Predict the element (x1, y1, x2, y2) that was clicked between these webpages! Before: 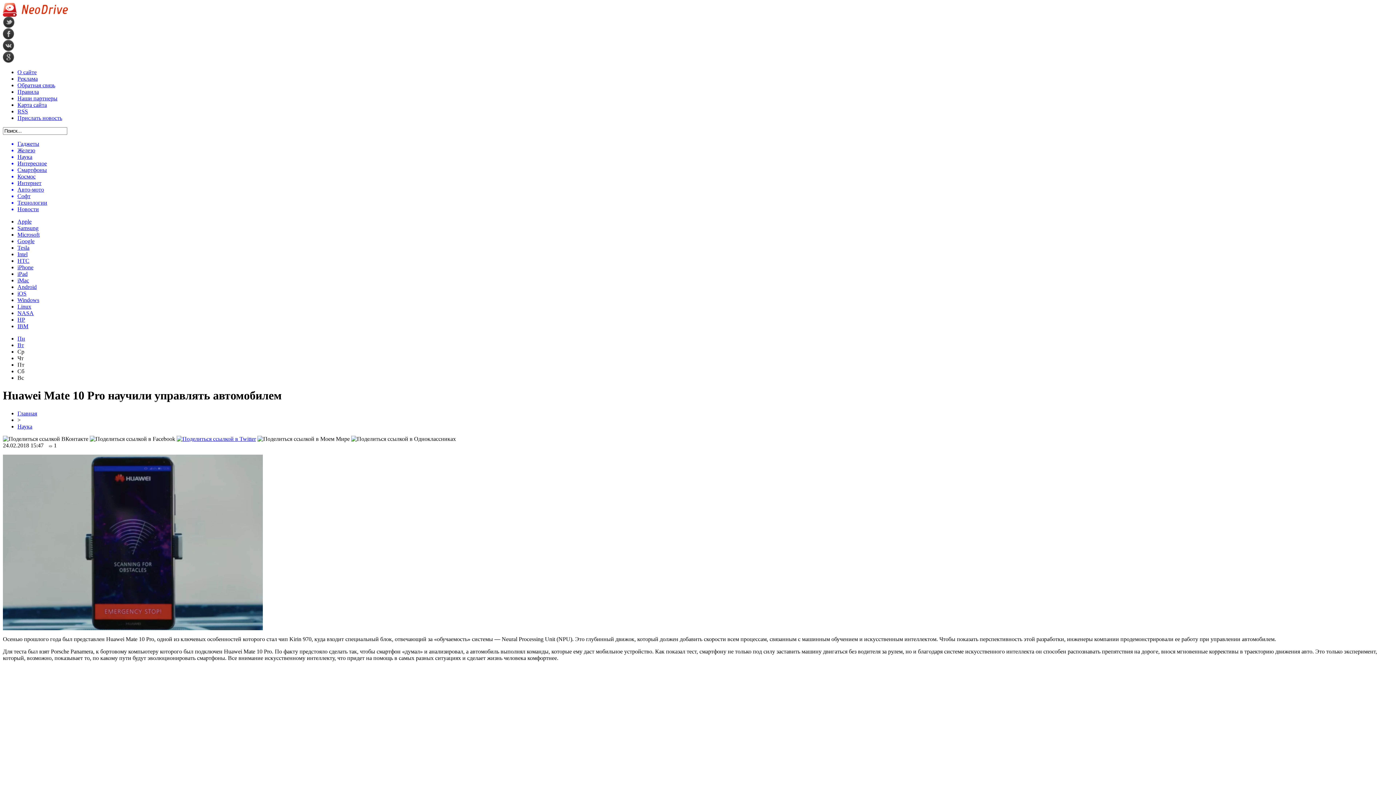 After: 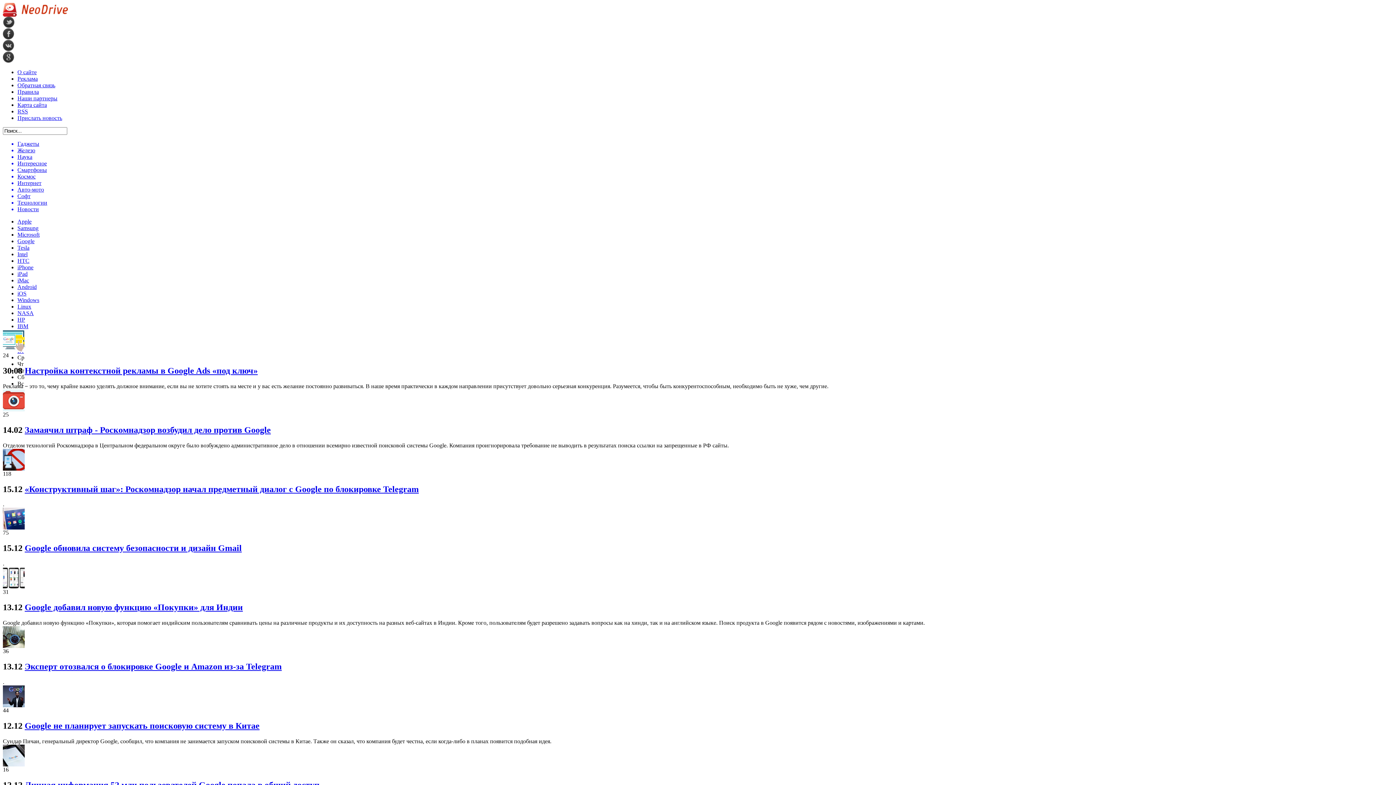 Action: label: Google bbox: (17, 238, 34, 244)